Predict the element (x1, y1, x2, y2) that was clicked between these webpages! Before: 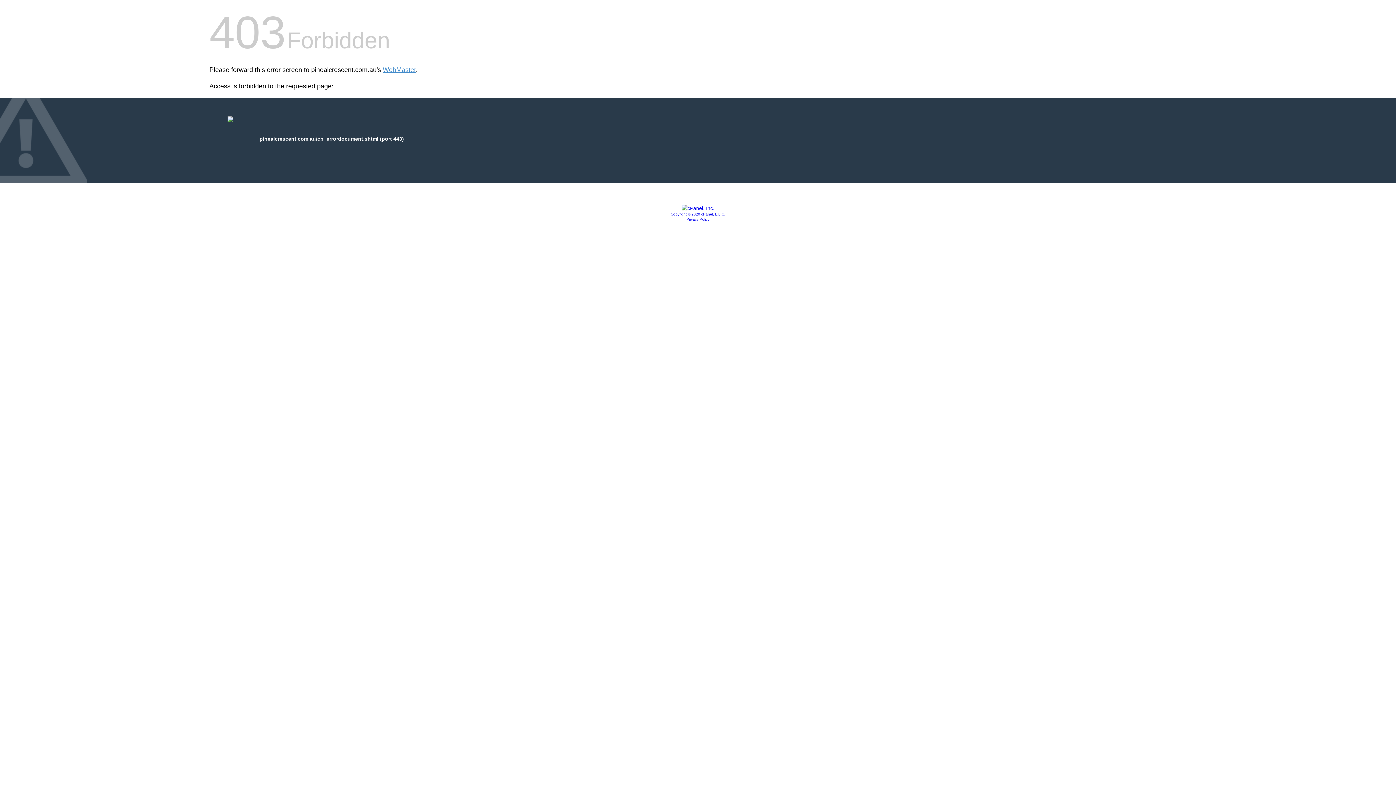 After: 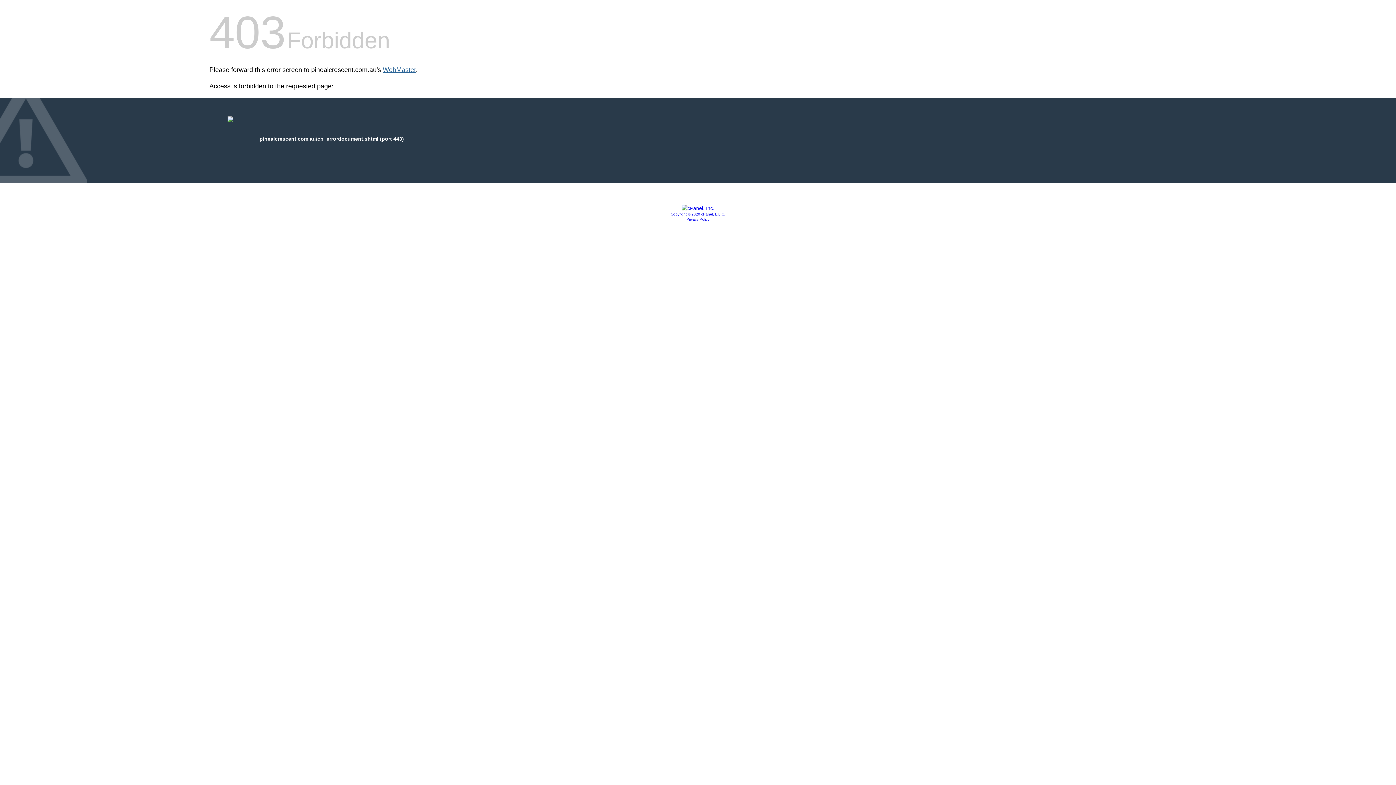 Action: label: WebMaster bbox: (382, 66, 416, 73)